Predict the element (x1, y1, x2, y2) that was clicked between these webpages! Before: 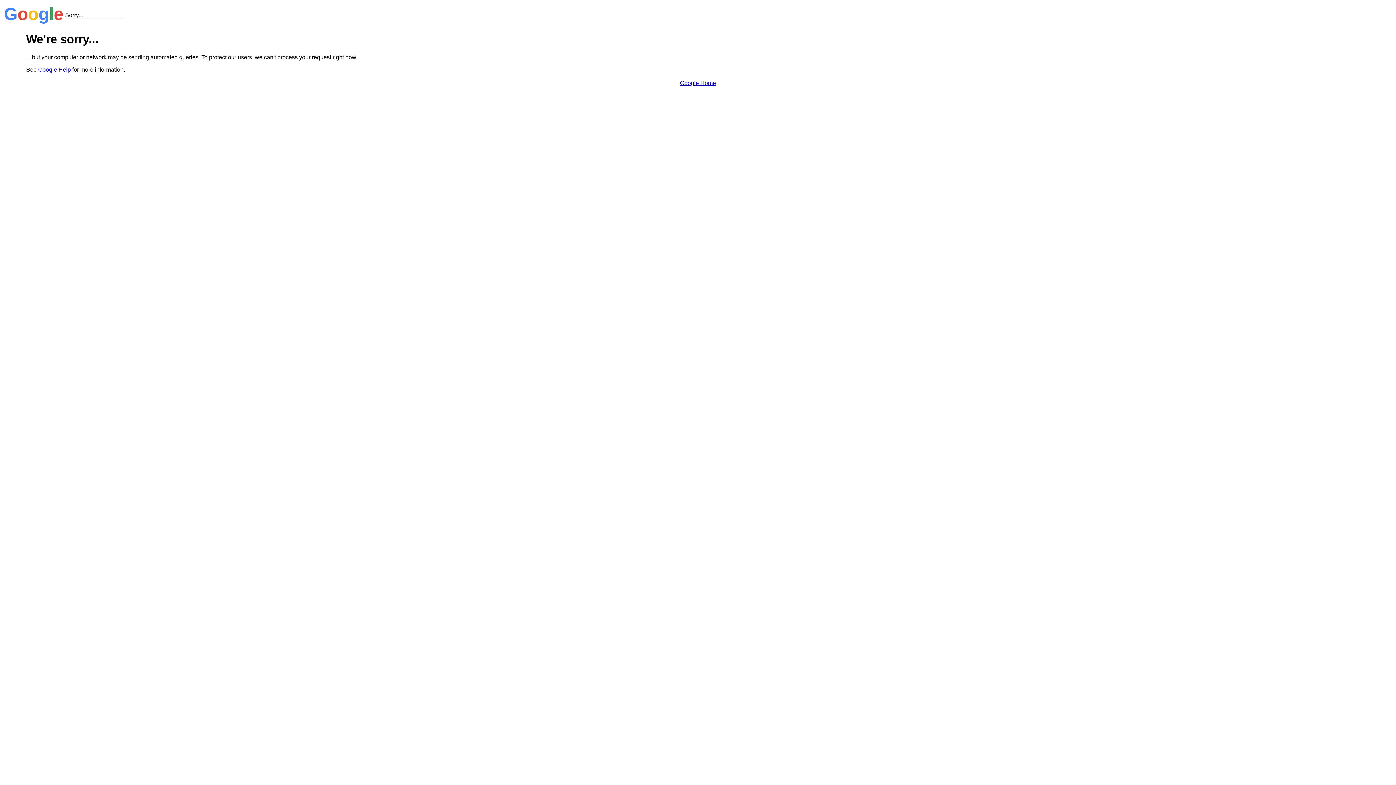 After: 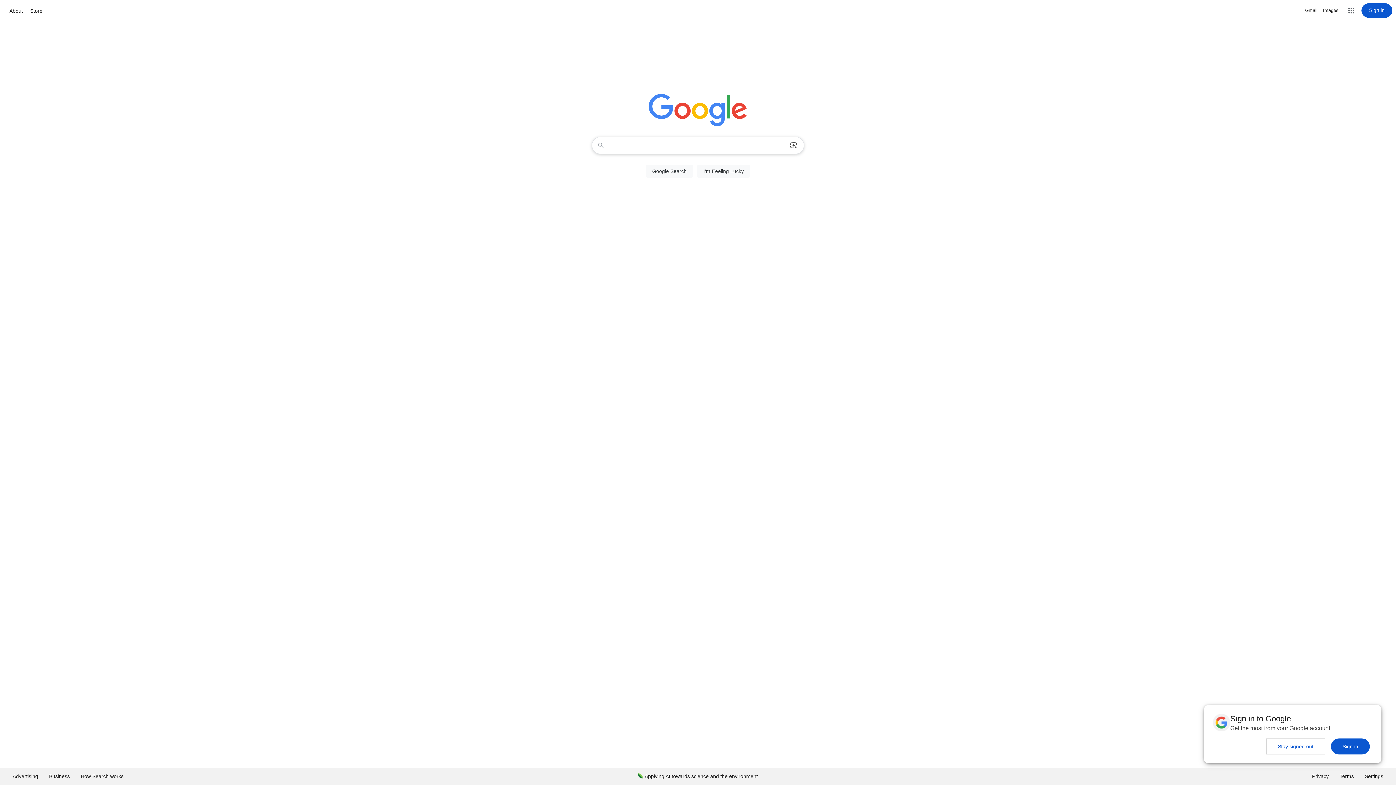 Action: bbox: (680, 79, 716, 86) label: Google Home